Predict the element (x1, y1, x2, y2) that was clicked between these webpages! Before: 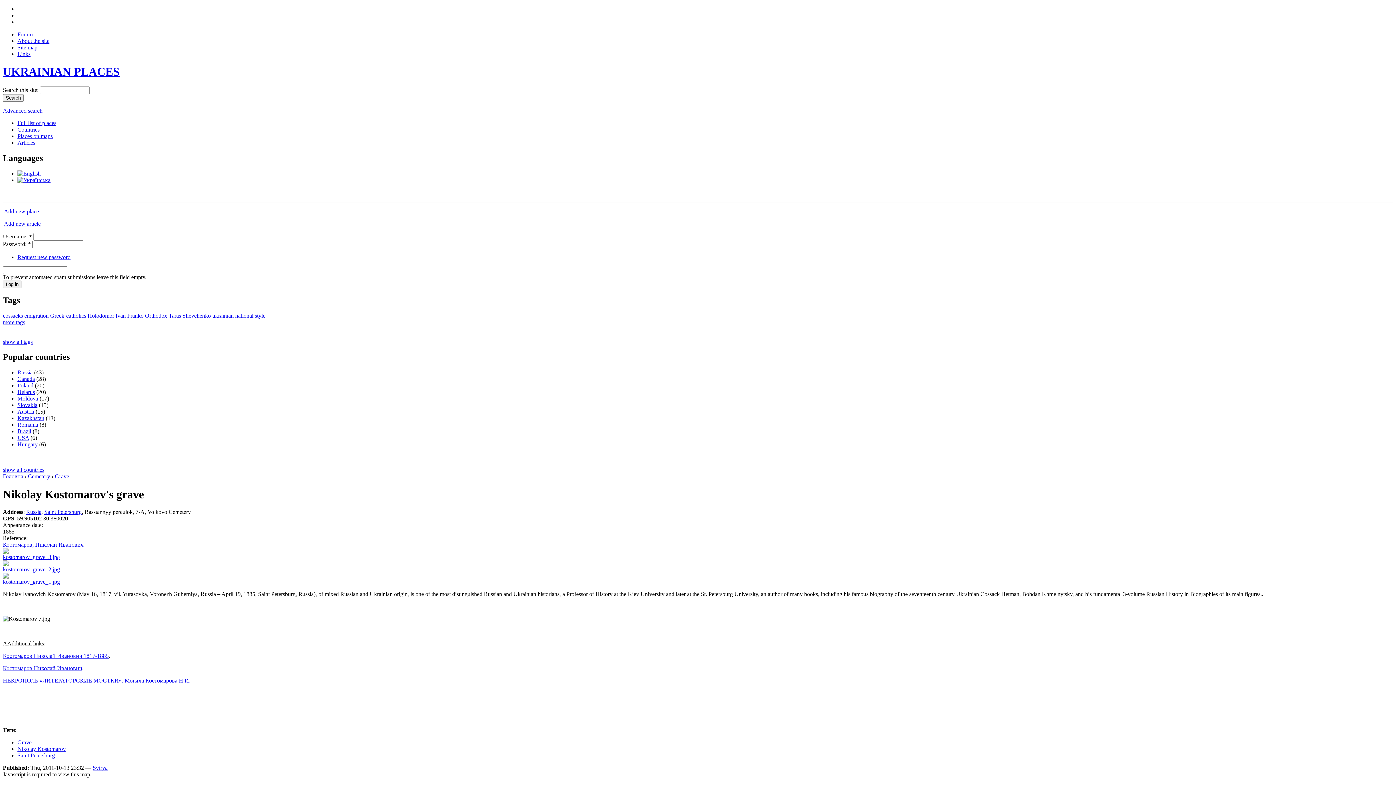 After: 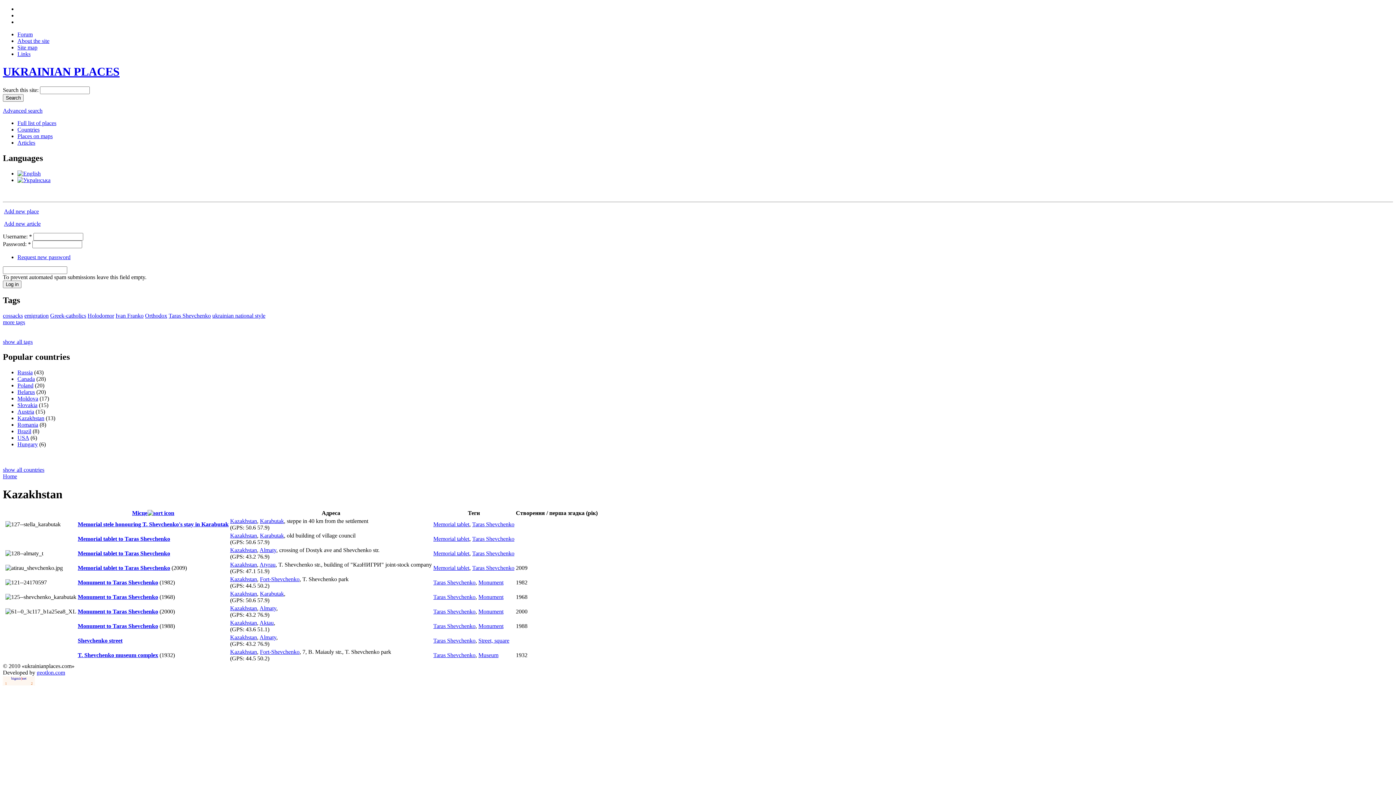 Action: bbox: (17, 415, 44, 421) label: Kazakhstan